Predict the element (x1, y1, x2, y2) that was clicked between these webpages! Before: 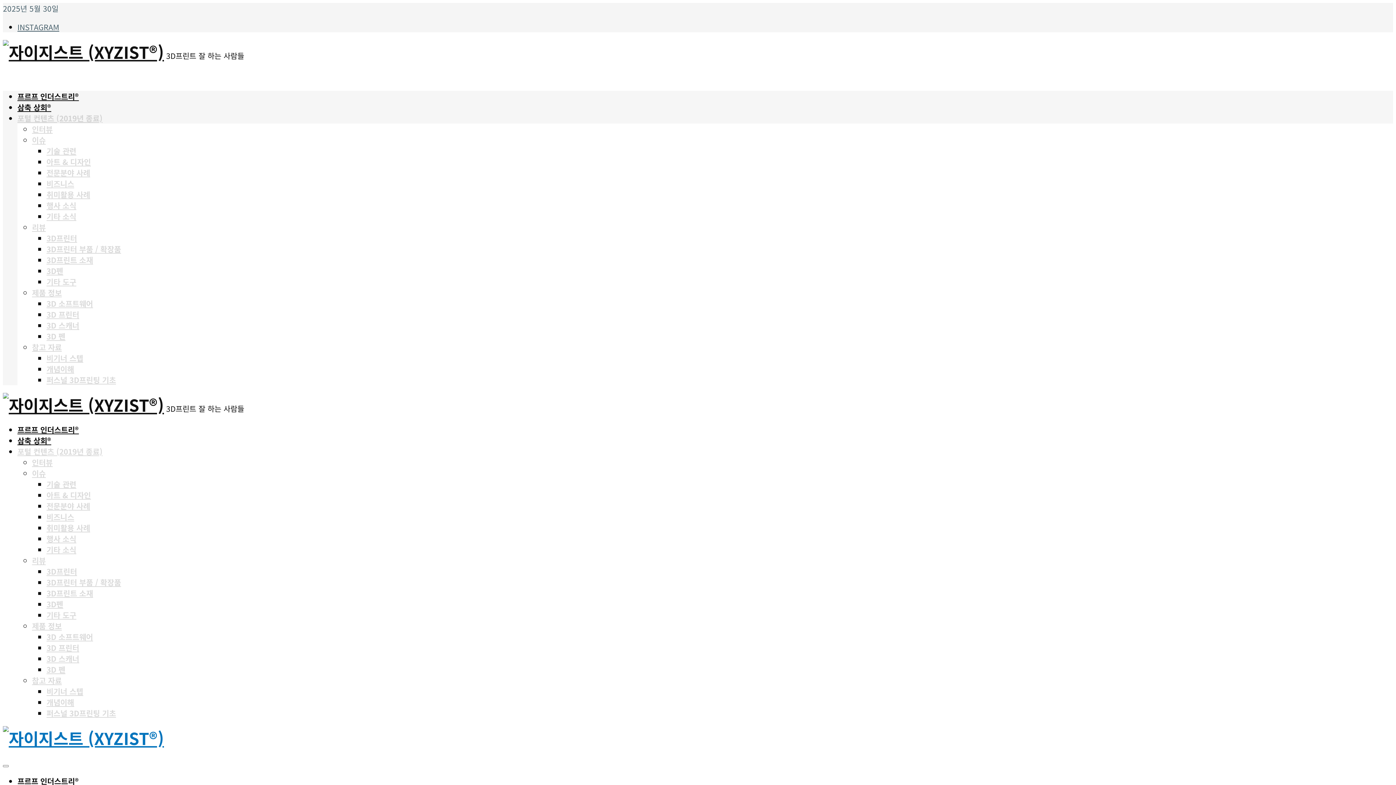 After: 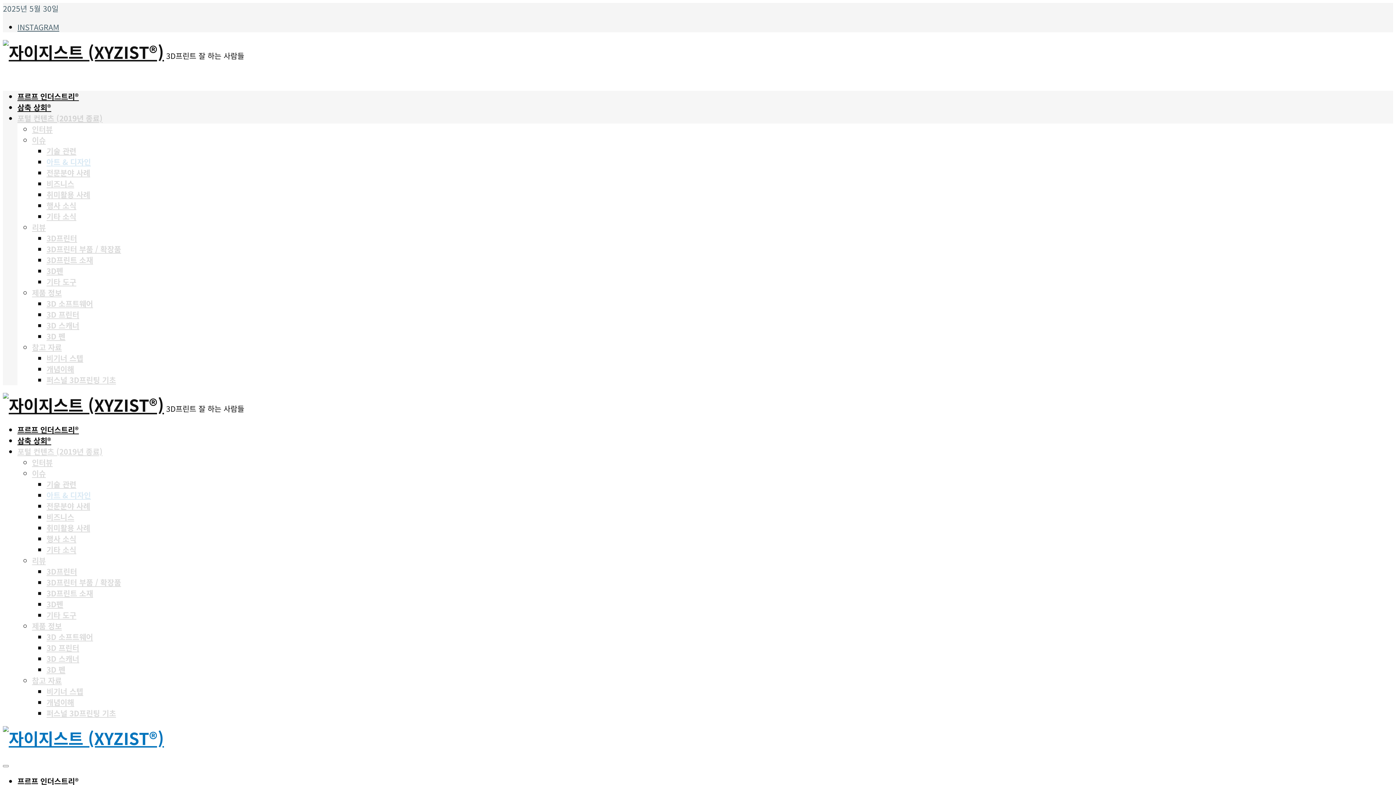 Action: bbox: (46, 489, 90, 500) label: 아트 & 디자인